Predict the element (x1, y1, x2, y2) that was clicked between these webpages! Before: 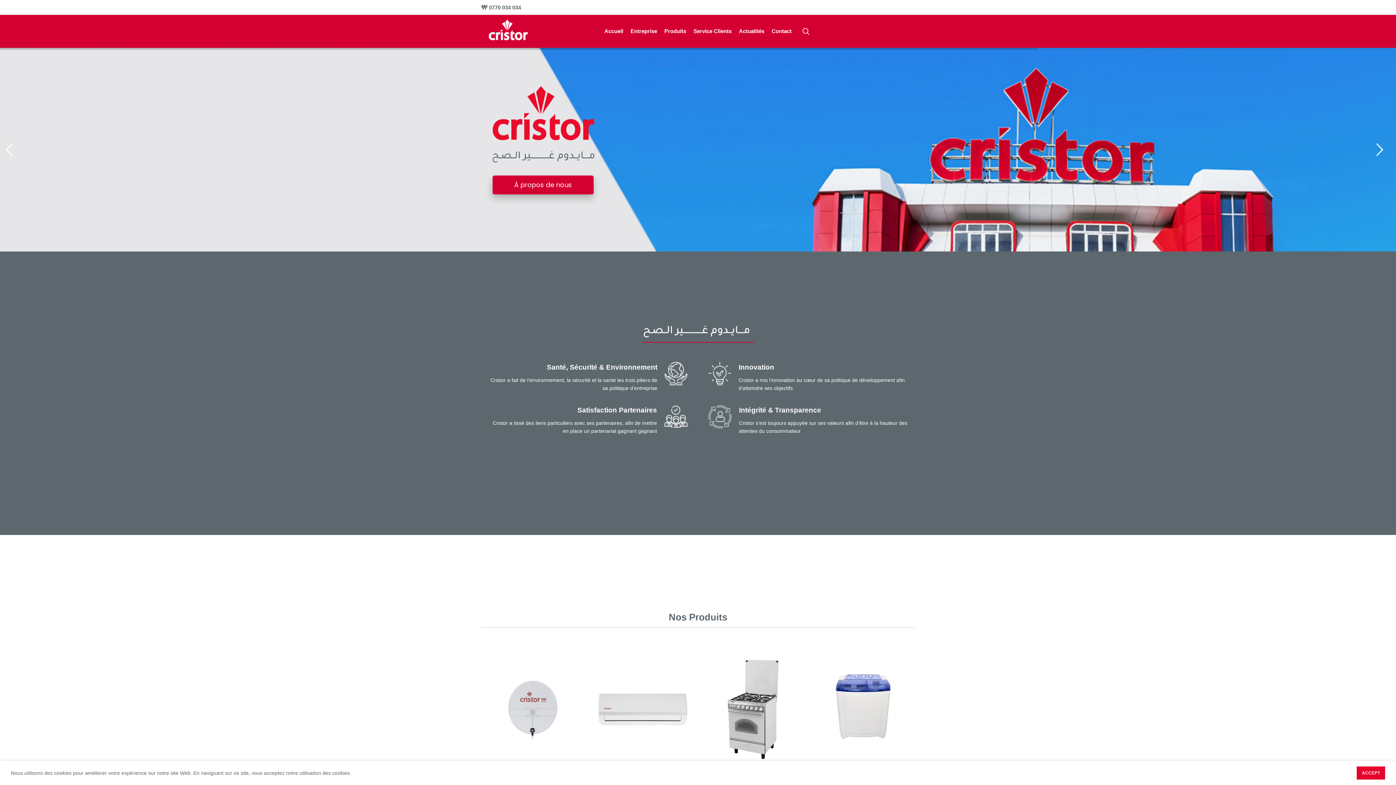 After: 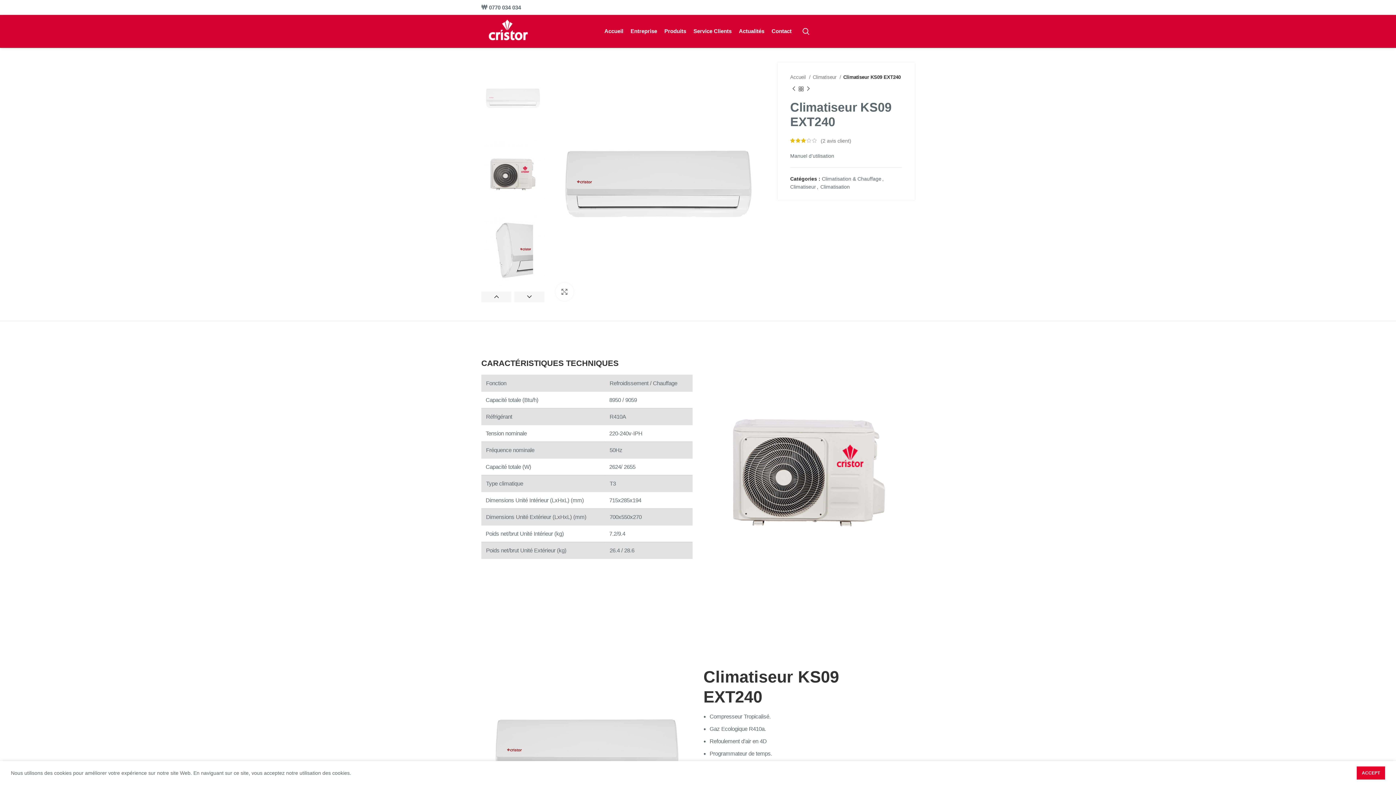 Action: bbox: (591, 658, 694, 761)